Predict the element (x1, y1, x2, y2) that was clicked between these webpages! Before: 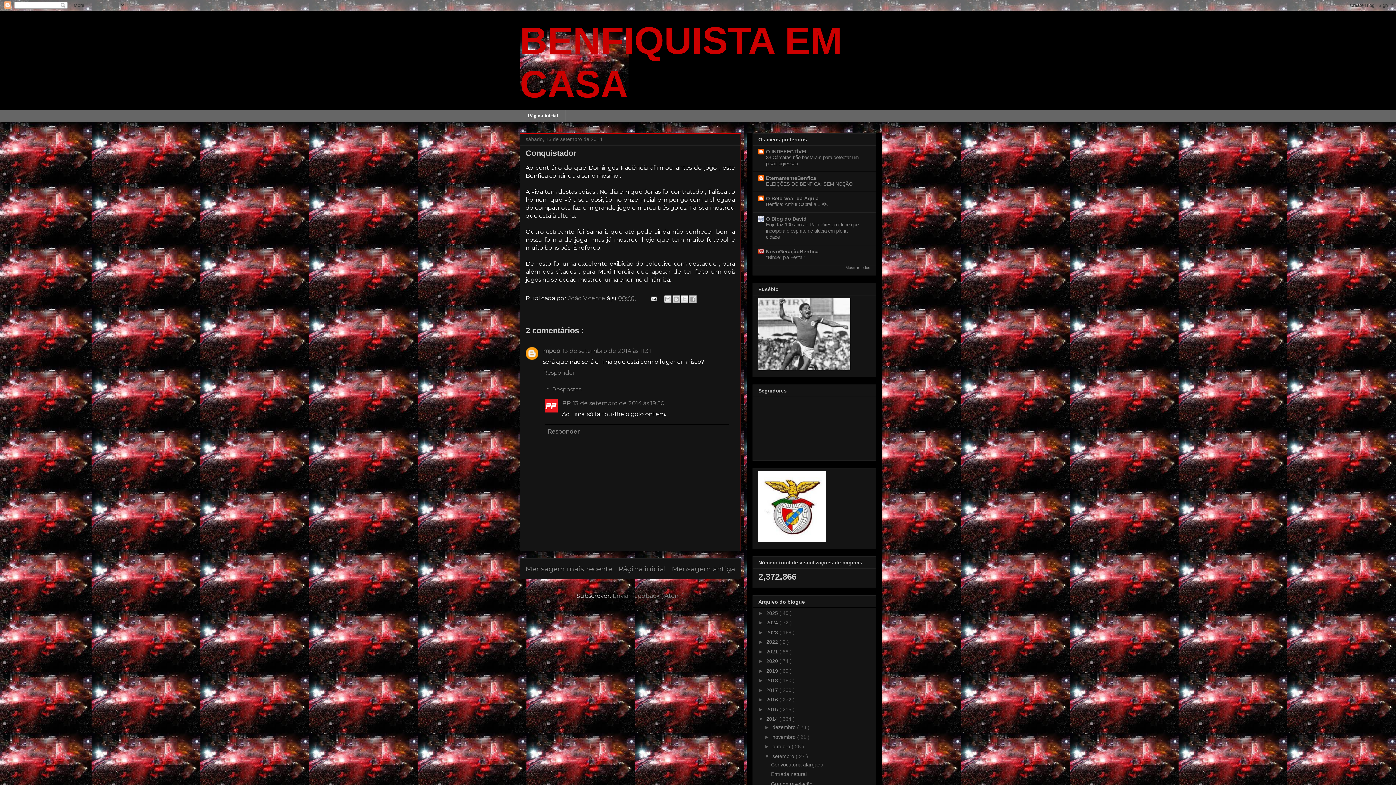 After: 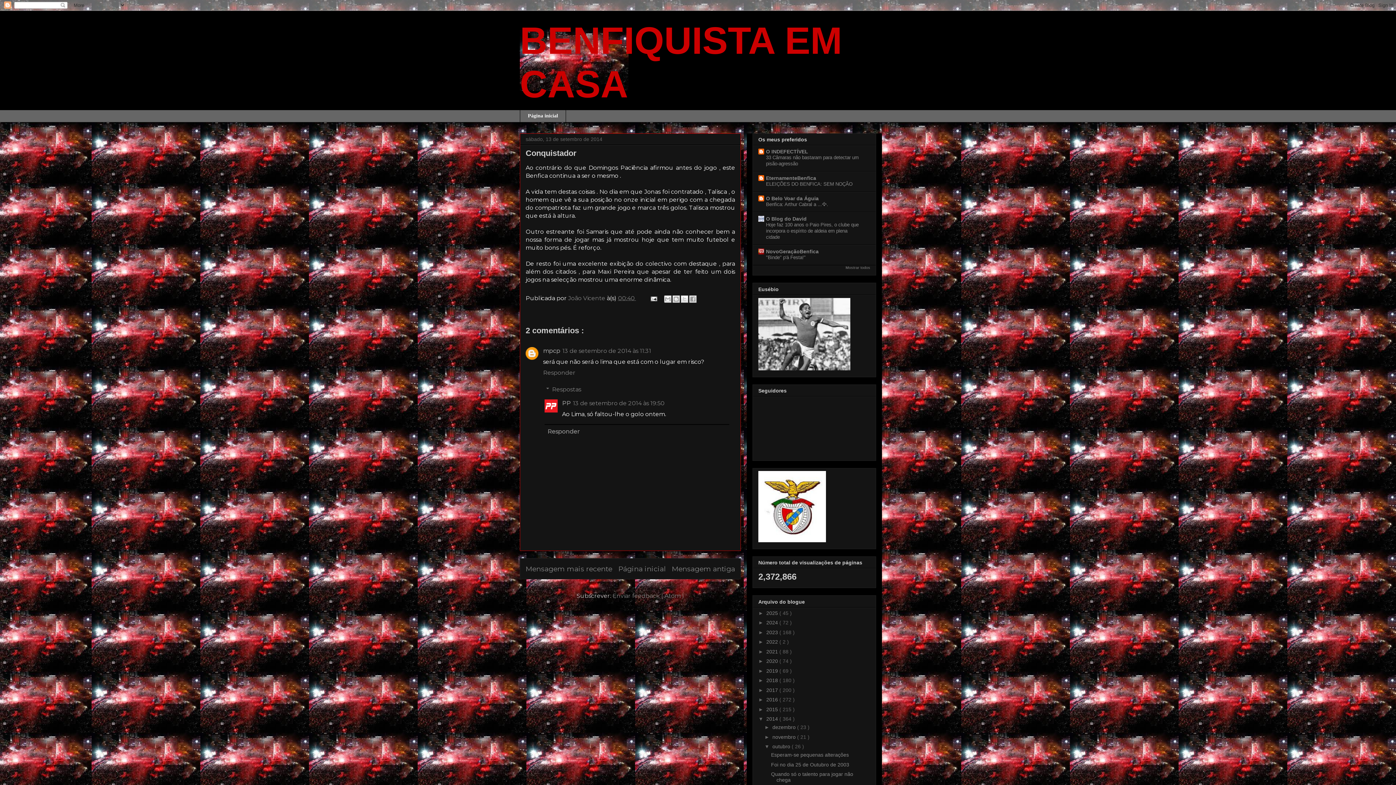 Action: bbox: (764, 744, 772, 749) label: ►  